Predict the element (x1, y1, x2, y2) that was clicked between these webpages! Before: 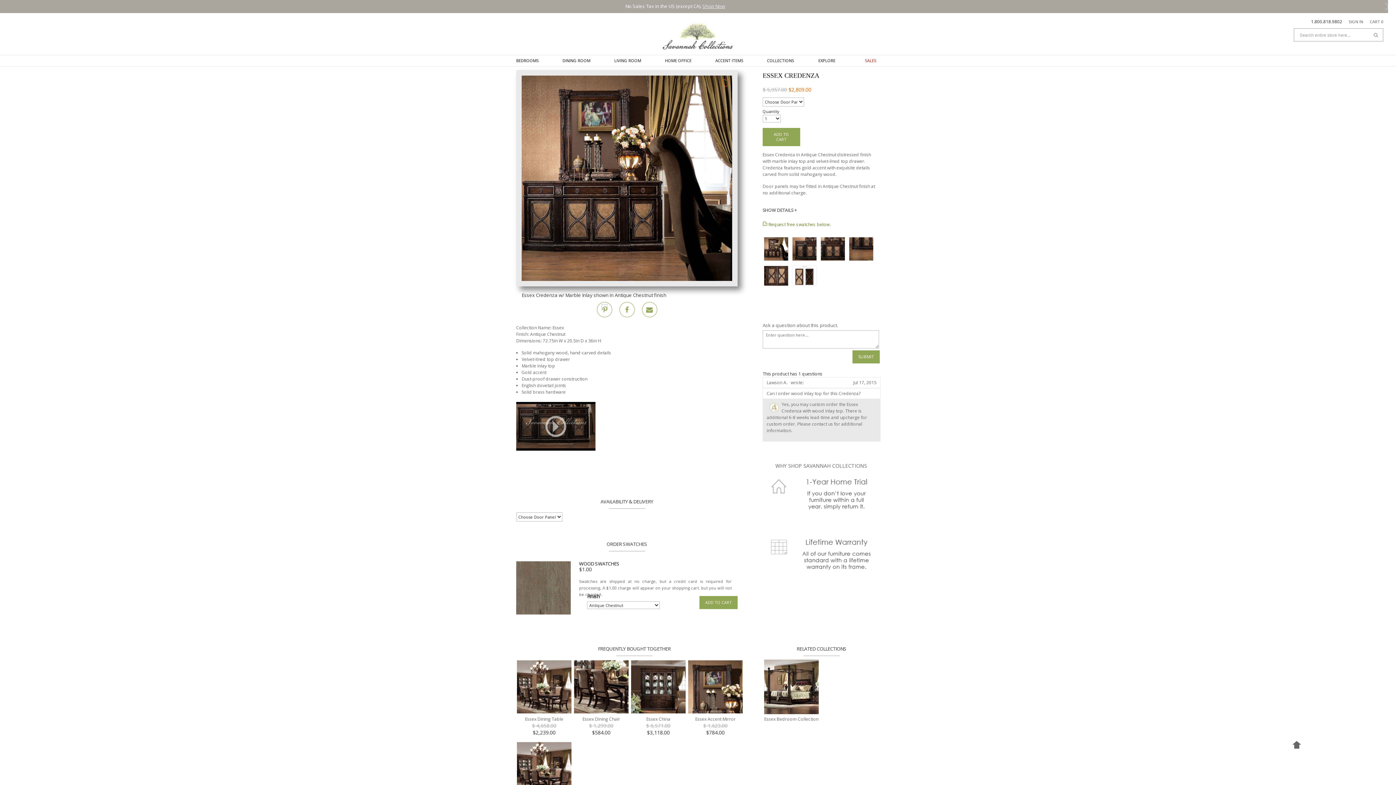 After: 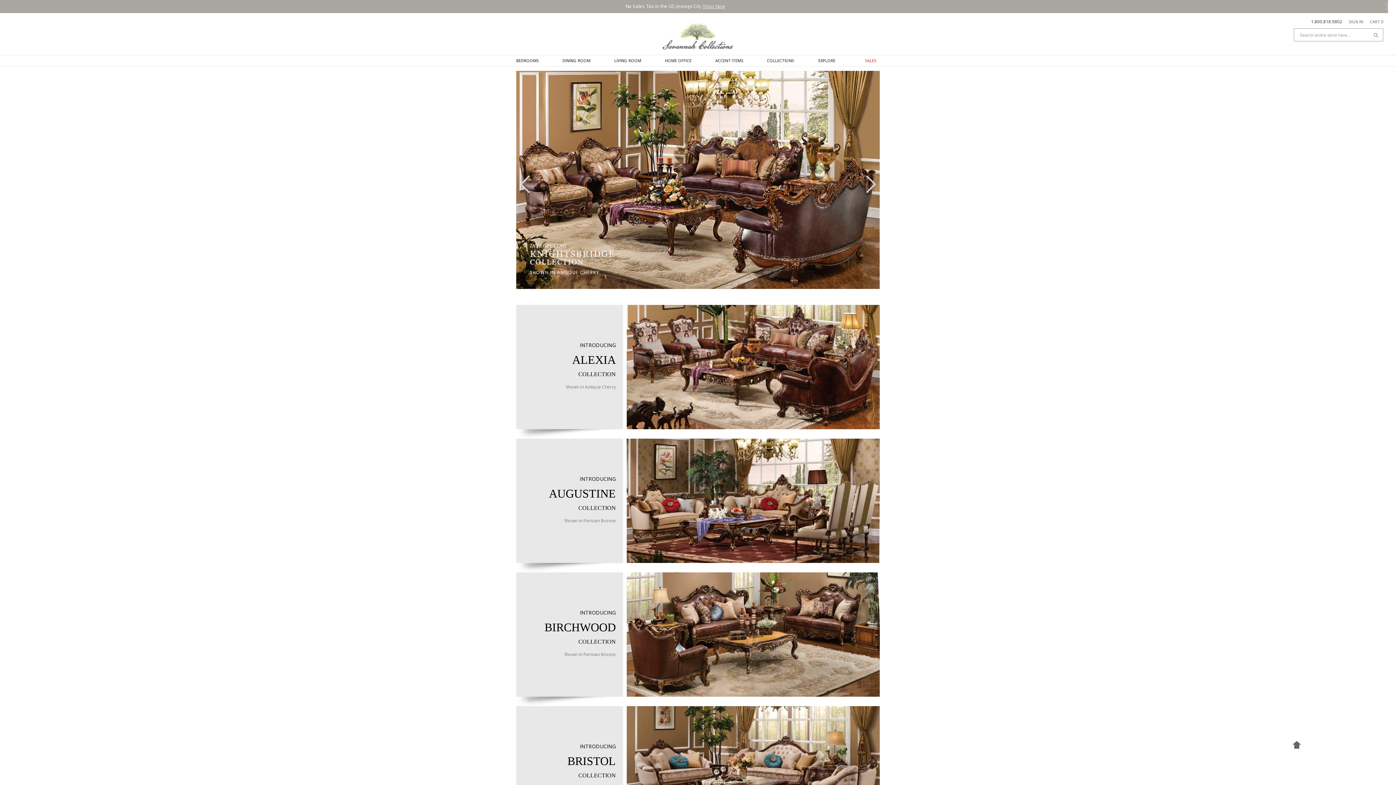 Action: label: LIVING ROOM bbox: (614, 57, 641, 64)